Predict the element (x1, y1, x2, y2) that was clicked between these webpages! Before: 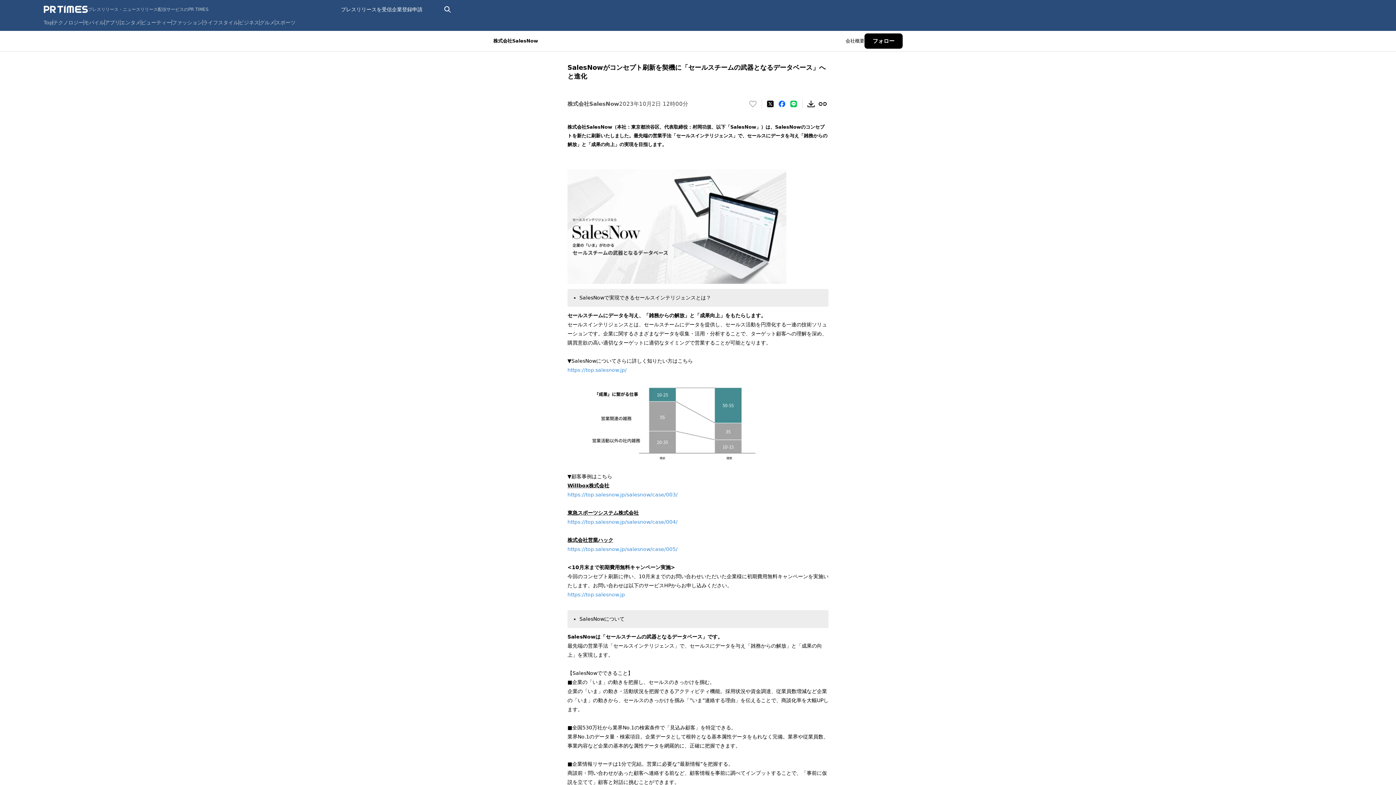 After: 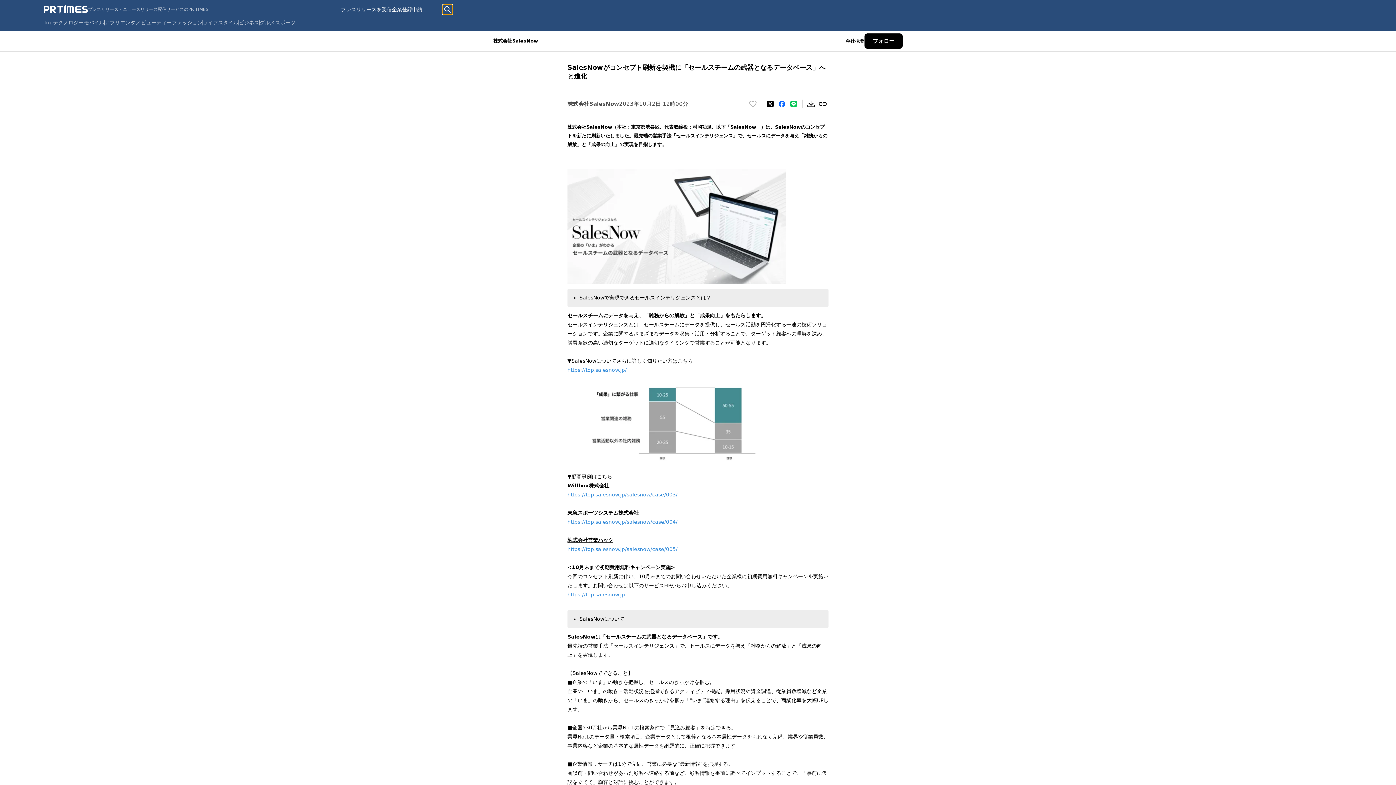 Action: label: 検索バーを表示する bbox: (442, 4, 452, 14)